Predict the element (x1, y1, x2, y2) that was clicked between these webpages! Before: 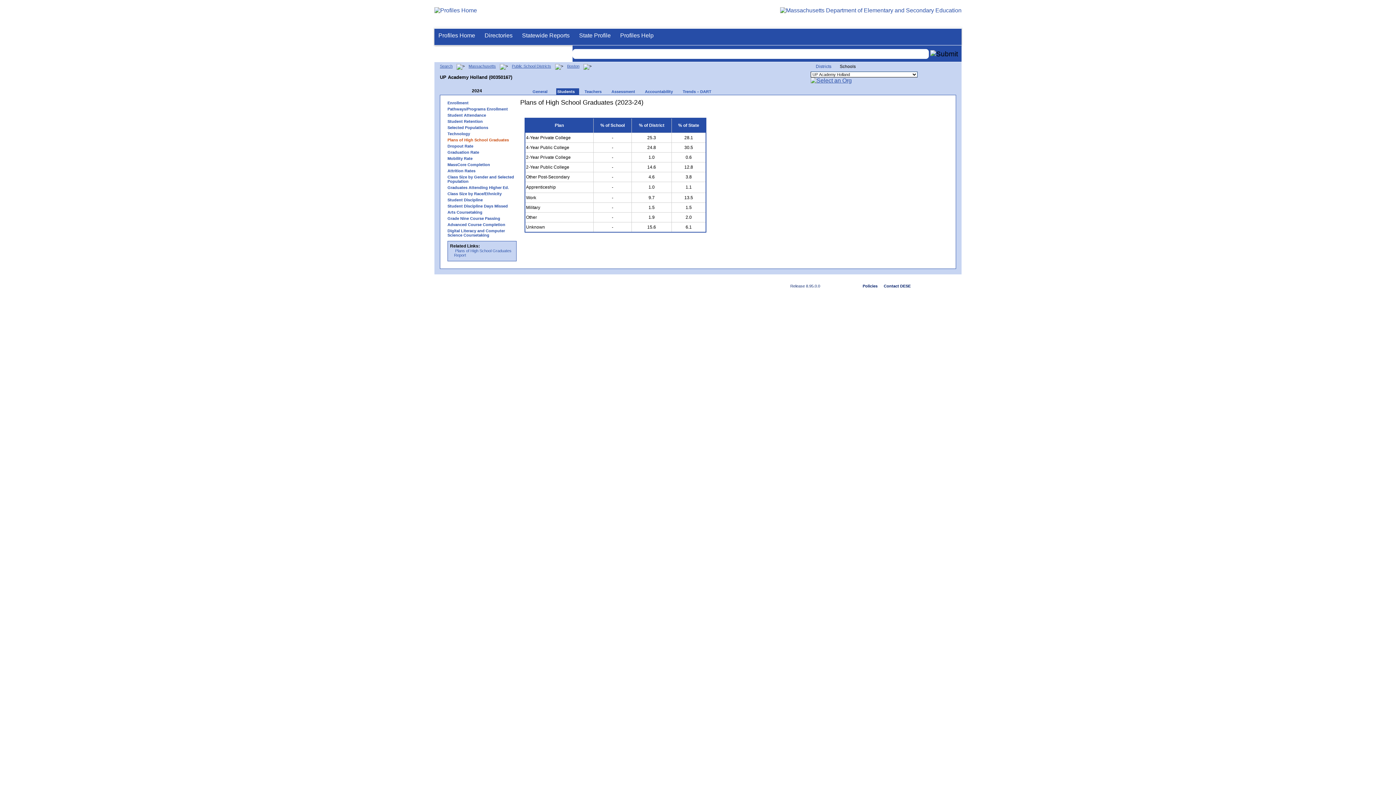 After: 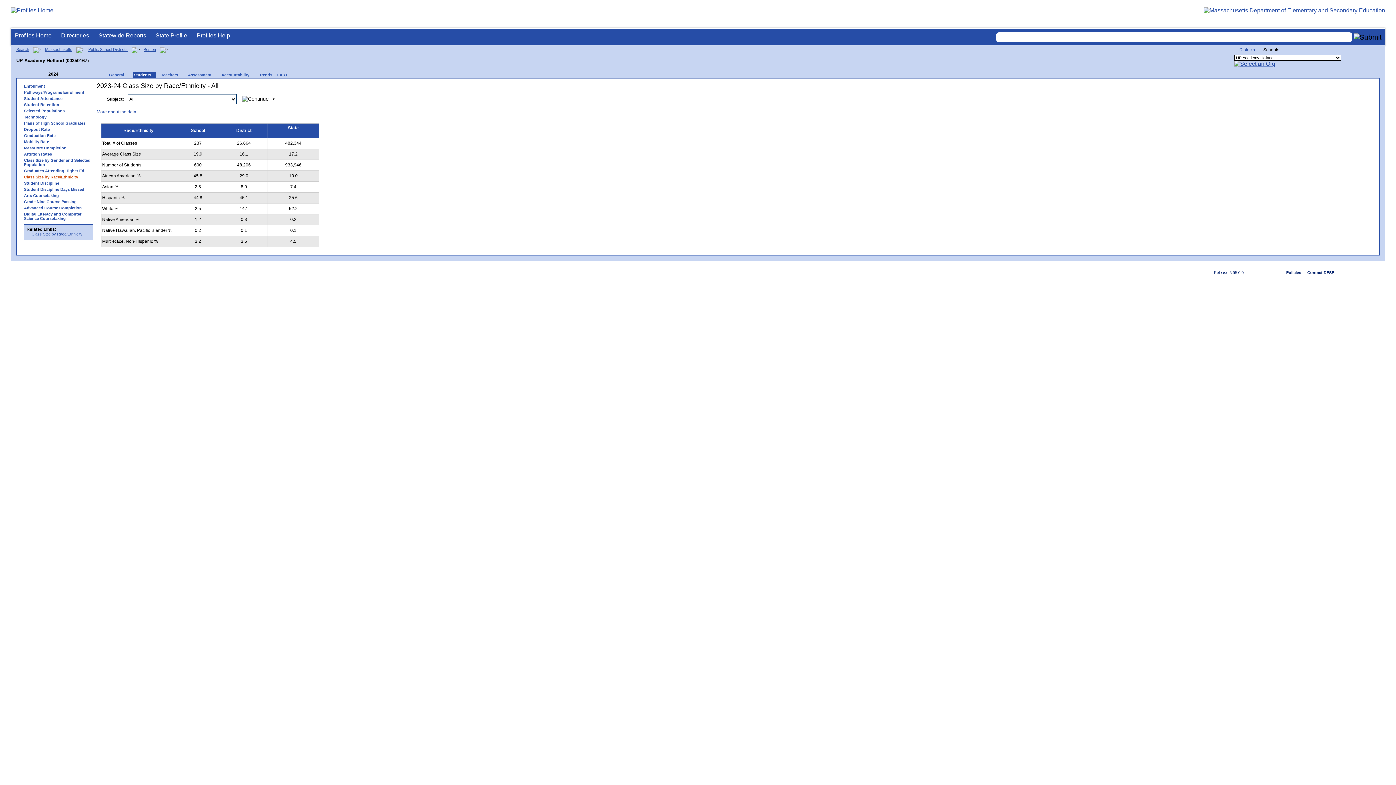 Action: label: Class Size by Race/Ethnicity bbox: (444, 191, 520, 195)